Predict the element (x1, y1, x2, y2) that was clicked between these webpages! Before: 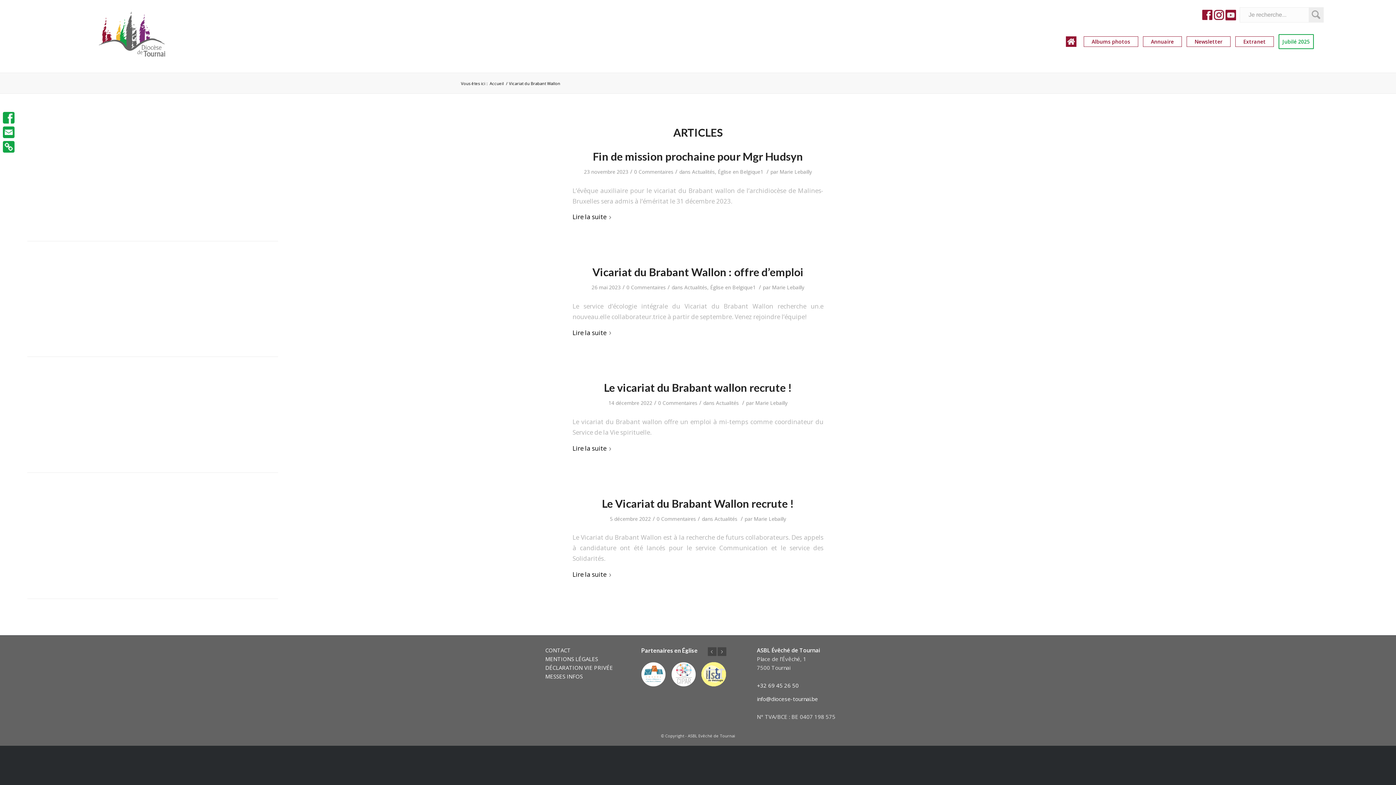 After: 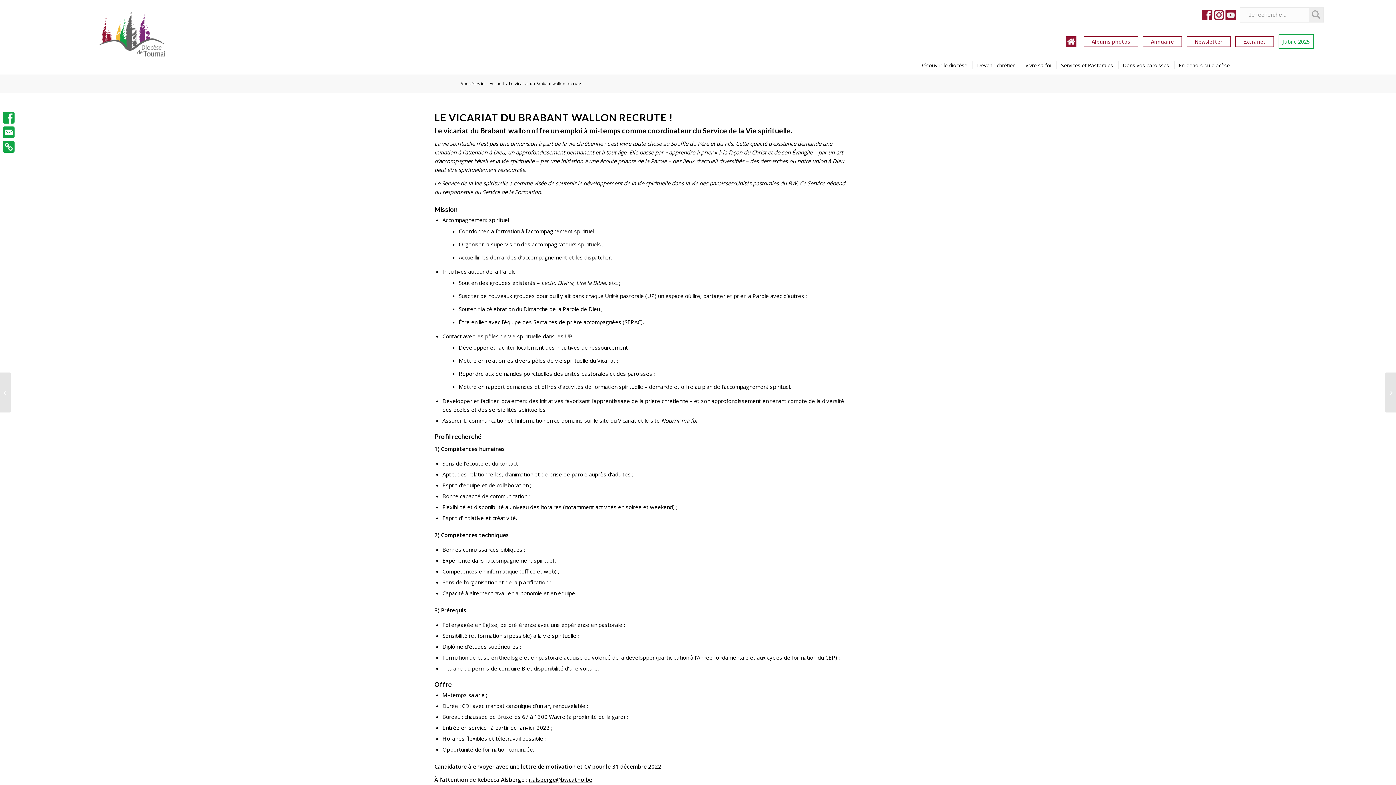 Action: label: Le vicariat du Brabant wallon recrute ! bbox: (604, 381, 792, 394)